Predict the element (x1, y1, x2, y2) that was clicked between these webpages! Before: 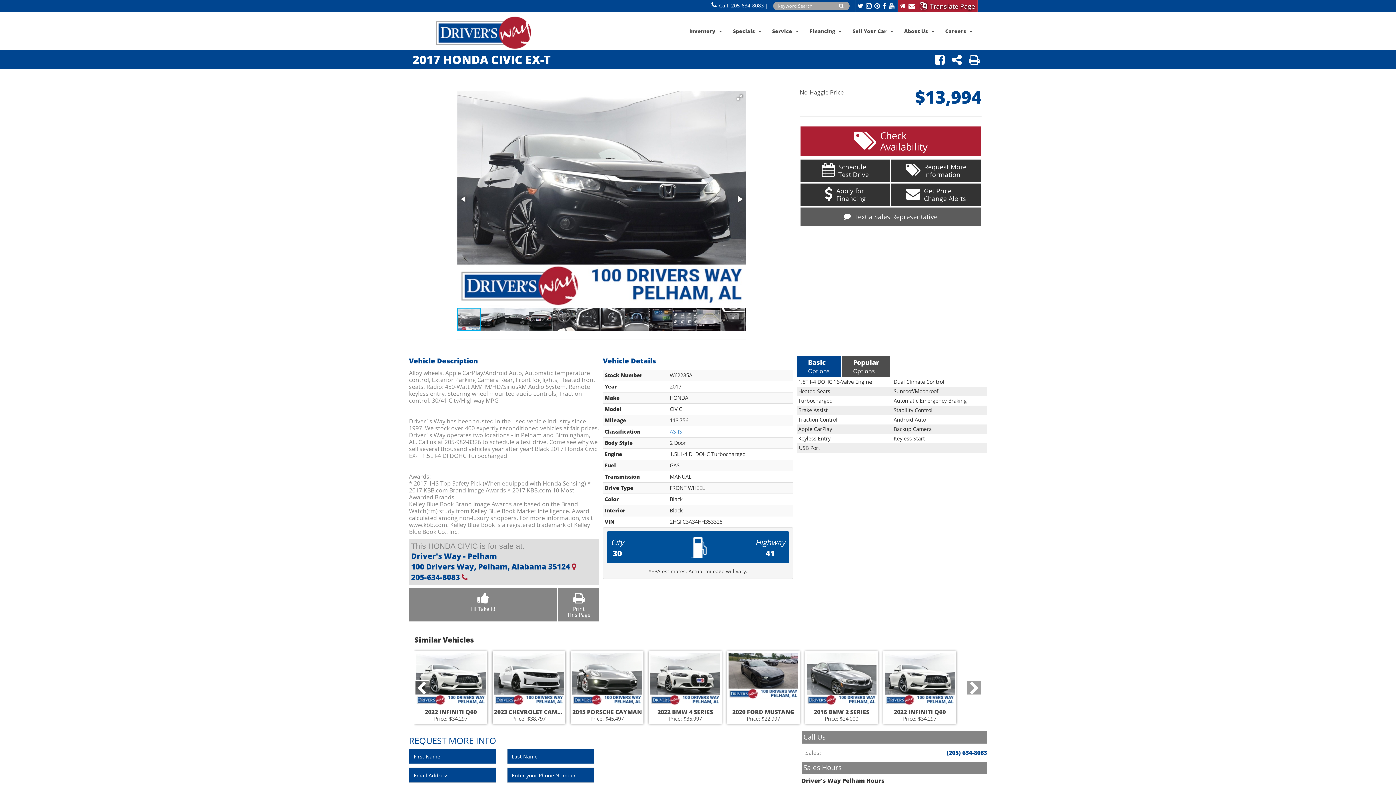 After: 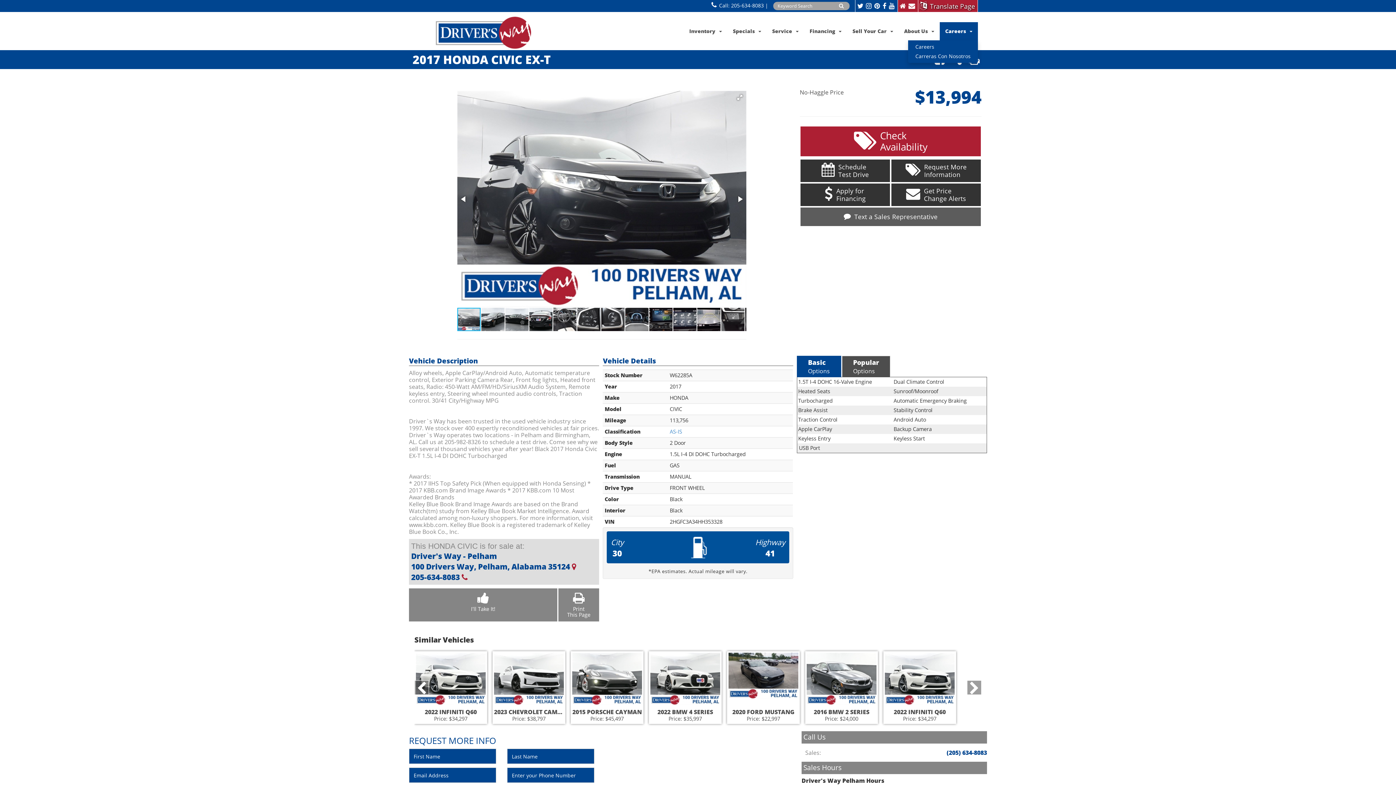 Action: bbox: (940, 22, 978, 40) label: Careers  